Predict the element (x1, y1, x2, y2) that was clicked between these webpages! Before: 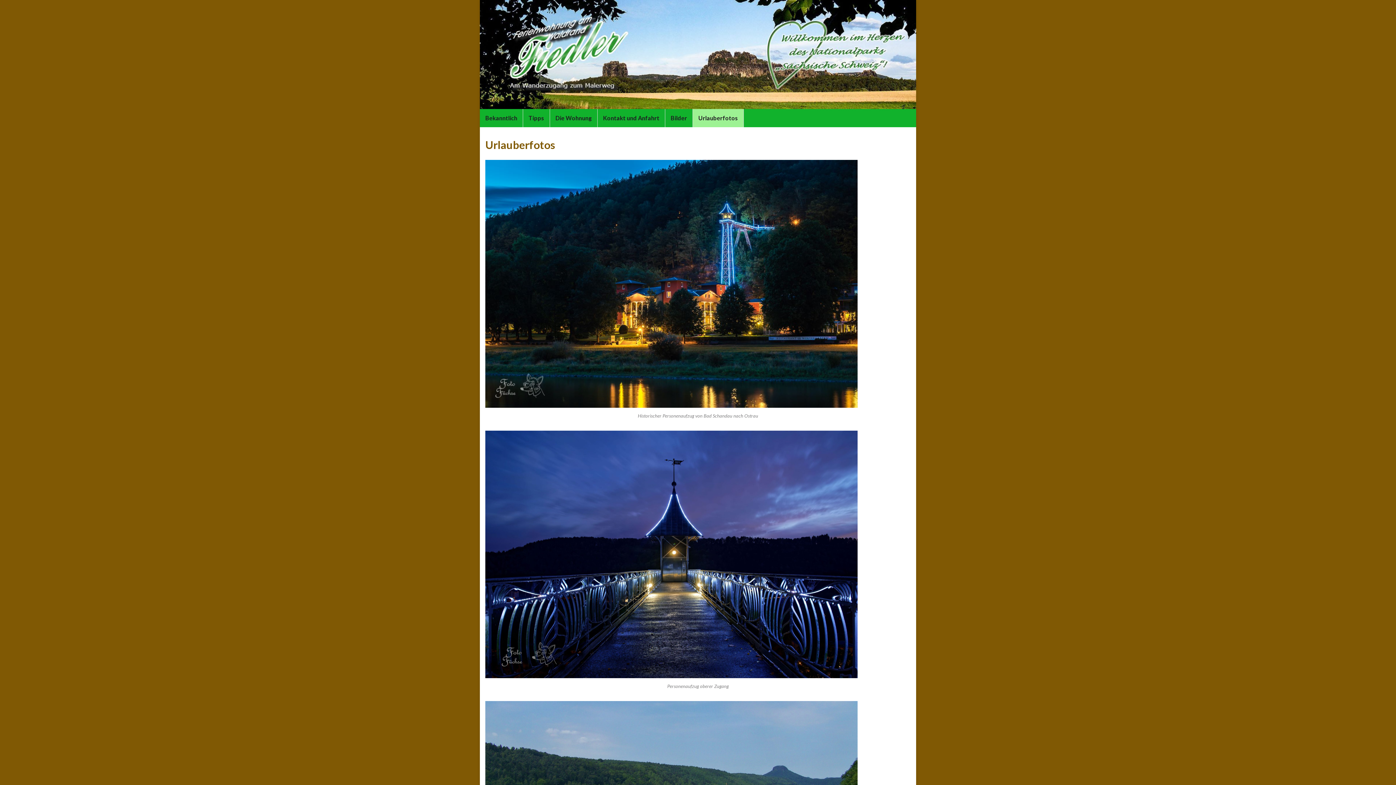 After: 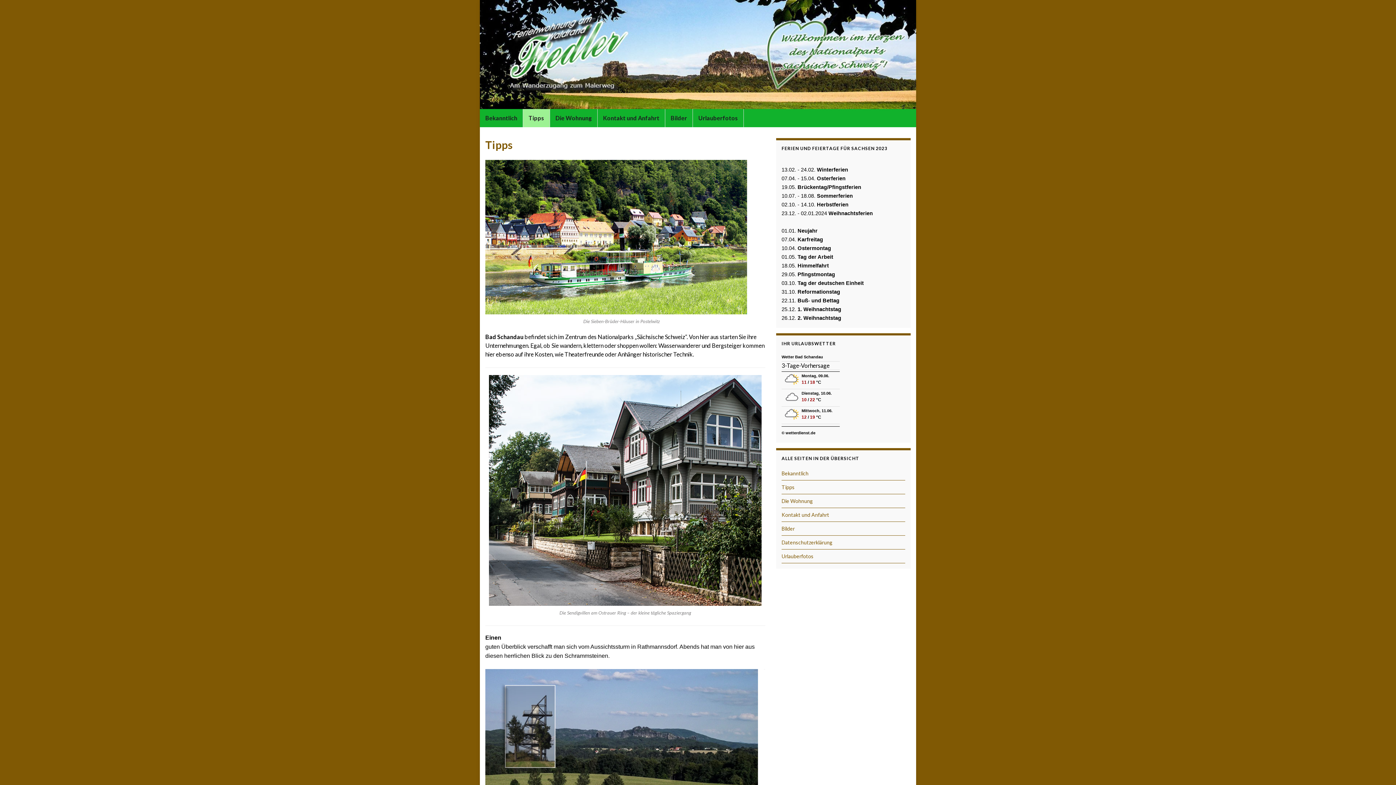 Action: label: Tipps bbox: (523, 109, 549, 127)